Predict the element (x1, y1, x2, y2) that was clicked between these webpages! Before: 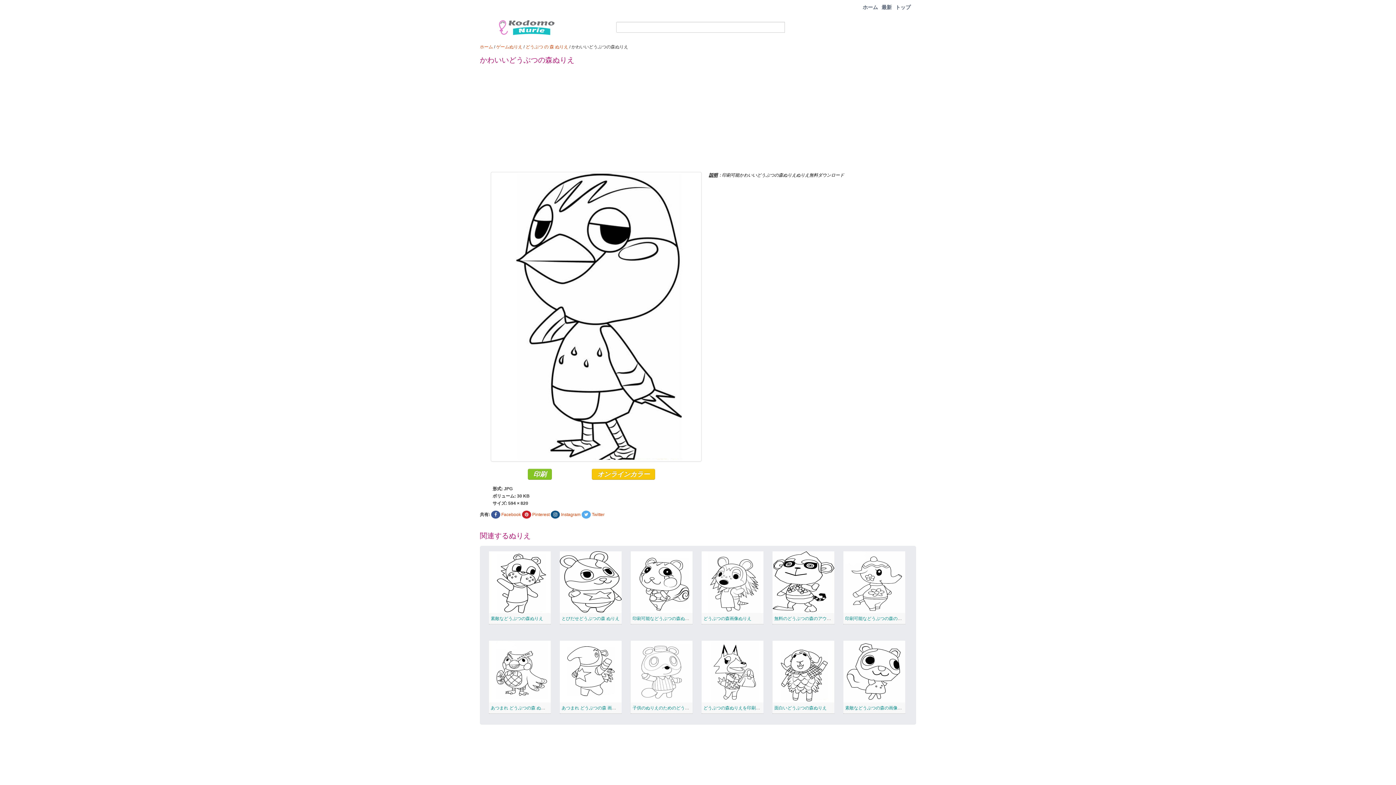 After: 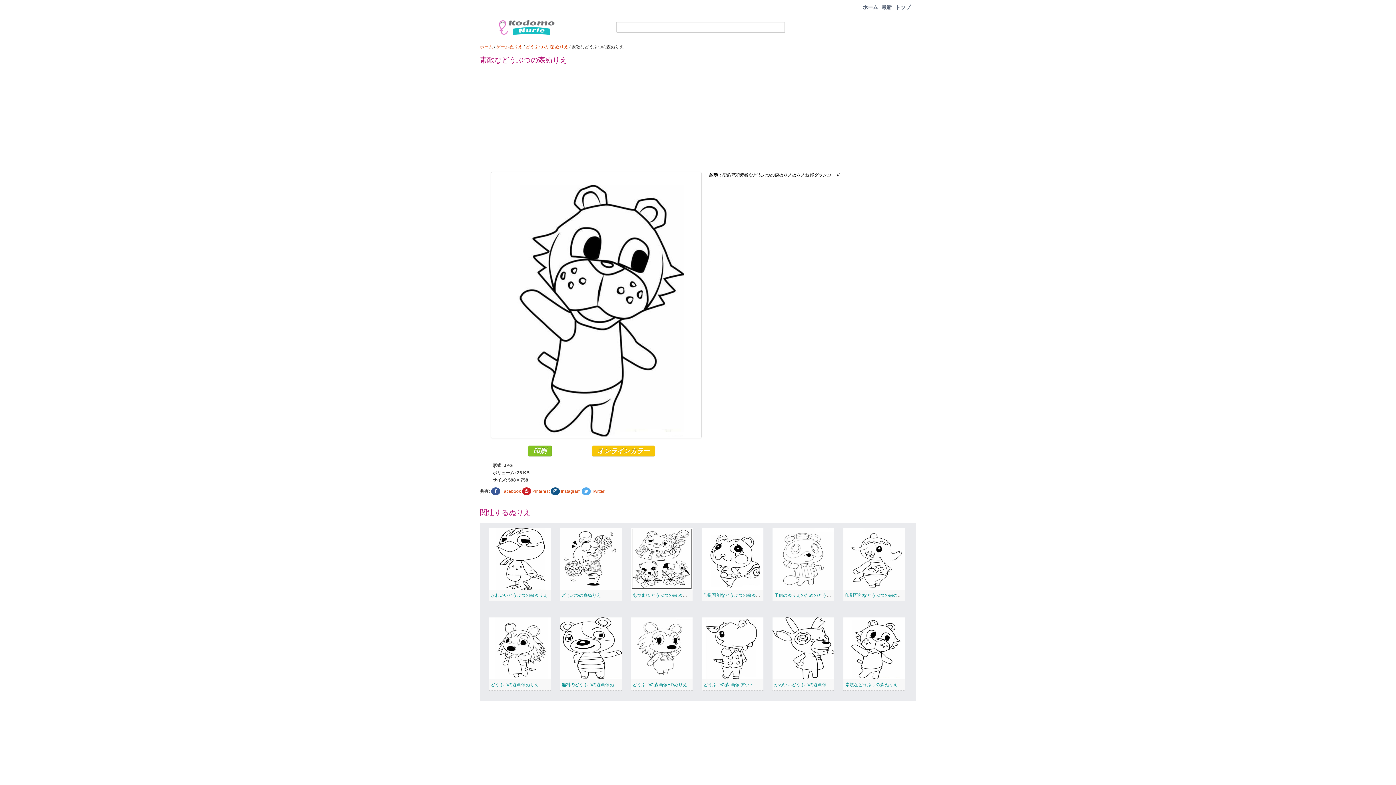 Action: bbox: (489, 579, 550, 584)